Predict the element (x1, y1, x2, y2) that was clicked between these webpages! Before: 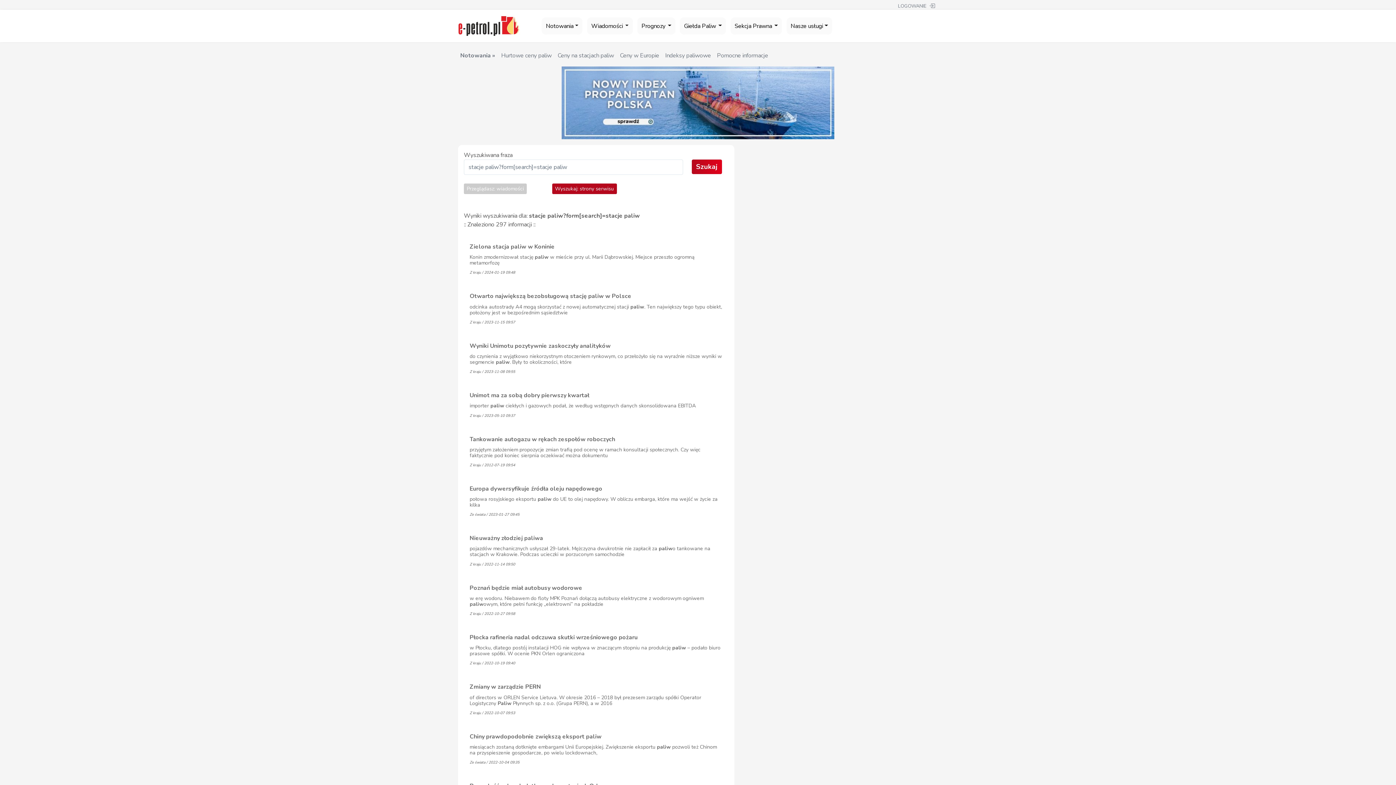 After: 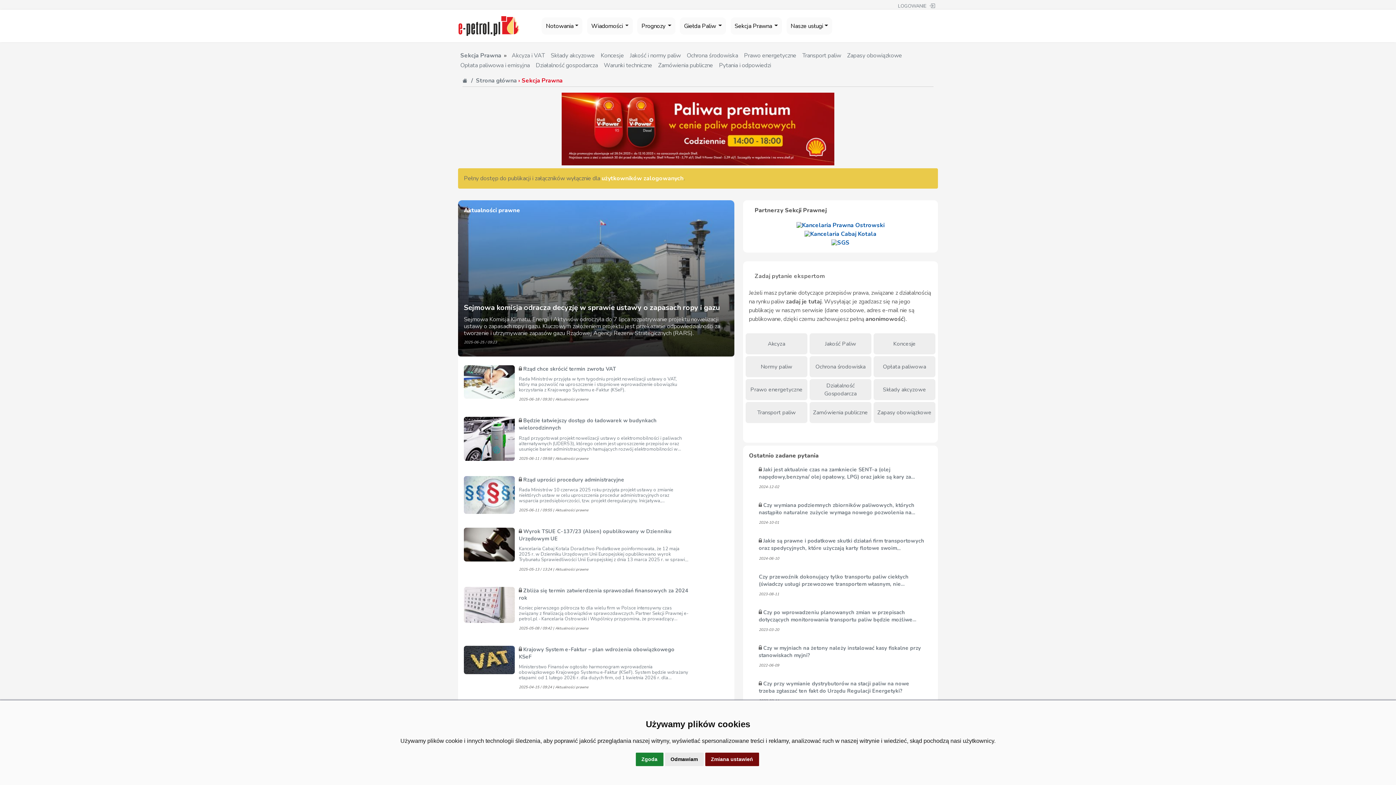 Action: label: Sekcja Prawna bbox: (734, 22, 772, 30)